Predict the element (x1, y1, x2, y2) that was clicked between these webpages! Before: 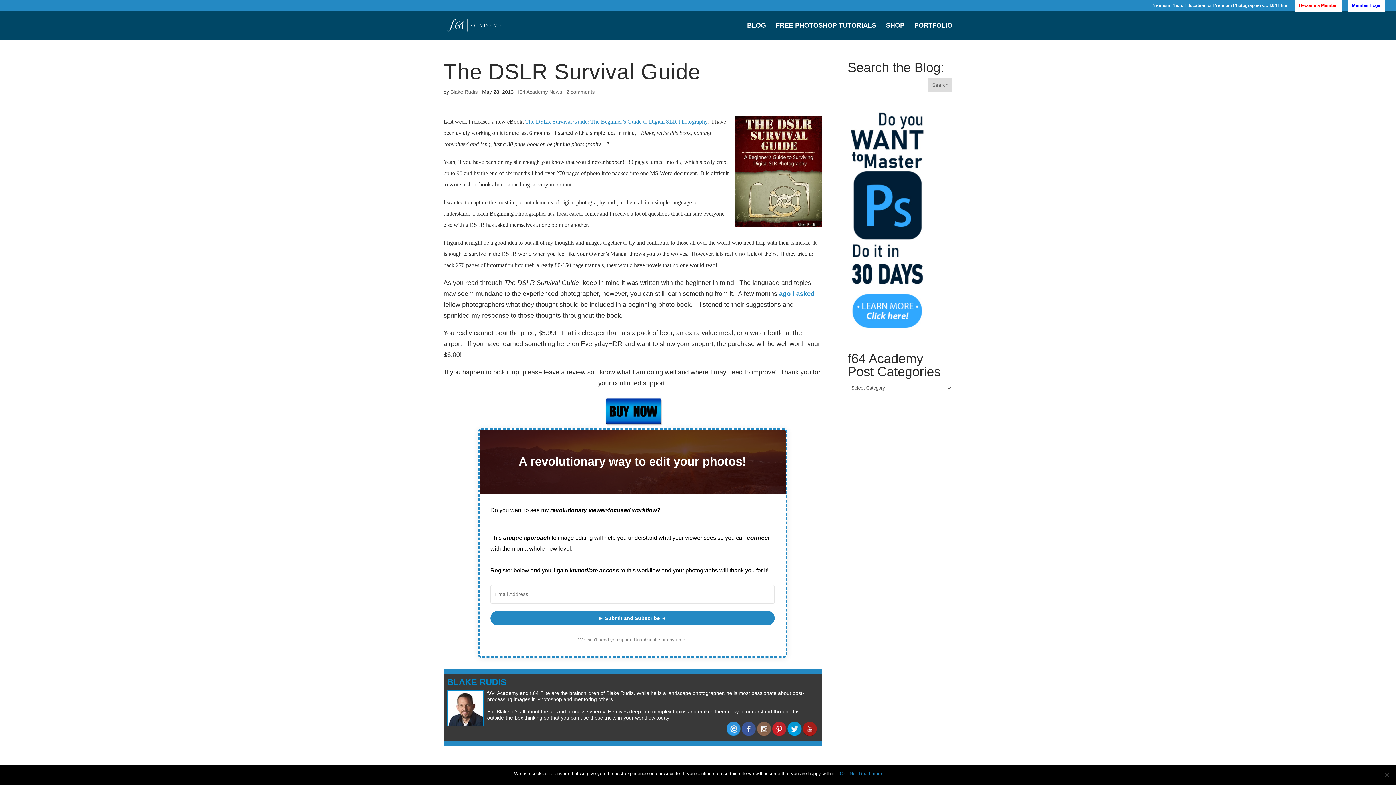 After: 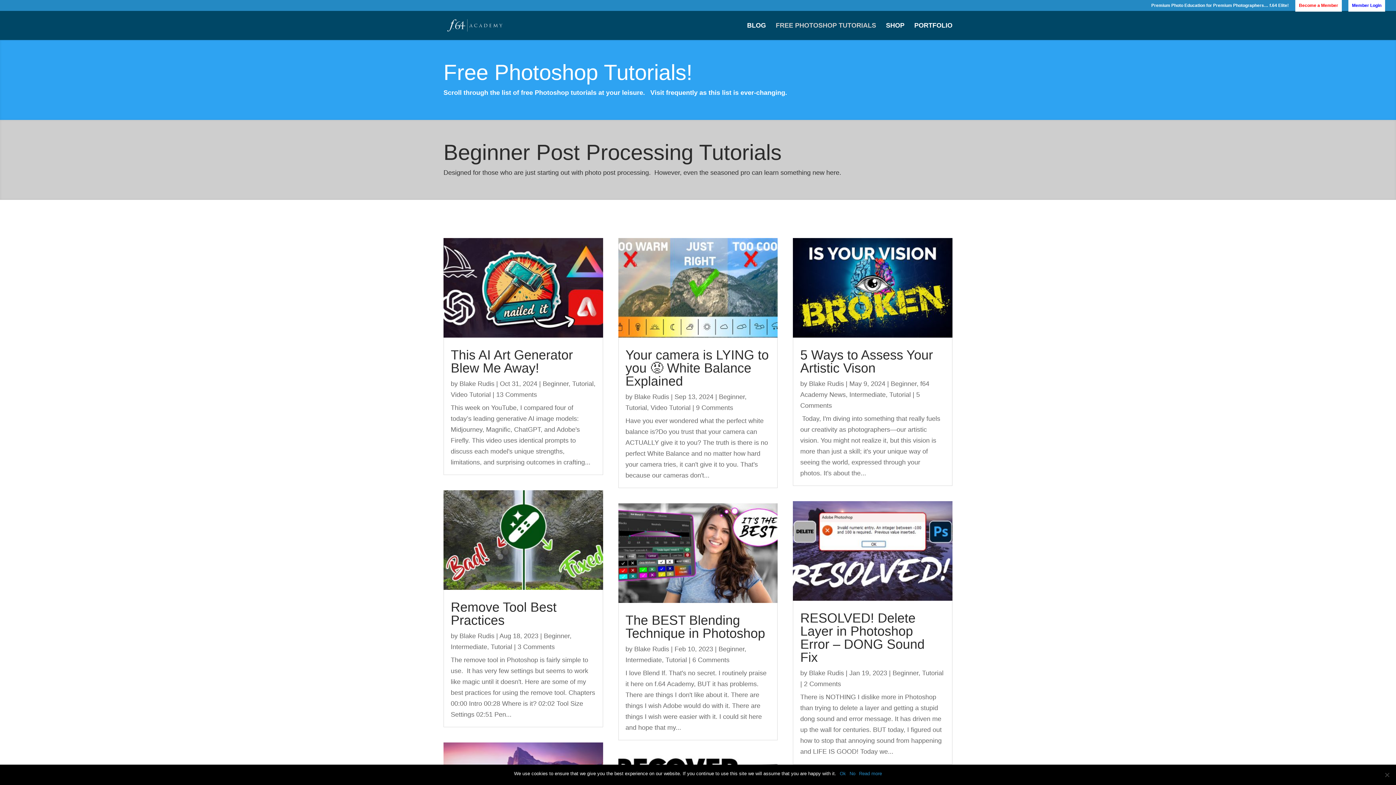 Action: label: FREE PHOTOSHOP TUTORIALS bbox: (776, 22, 876, 40)